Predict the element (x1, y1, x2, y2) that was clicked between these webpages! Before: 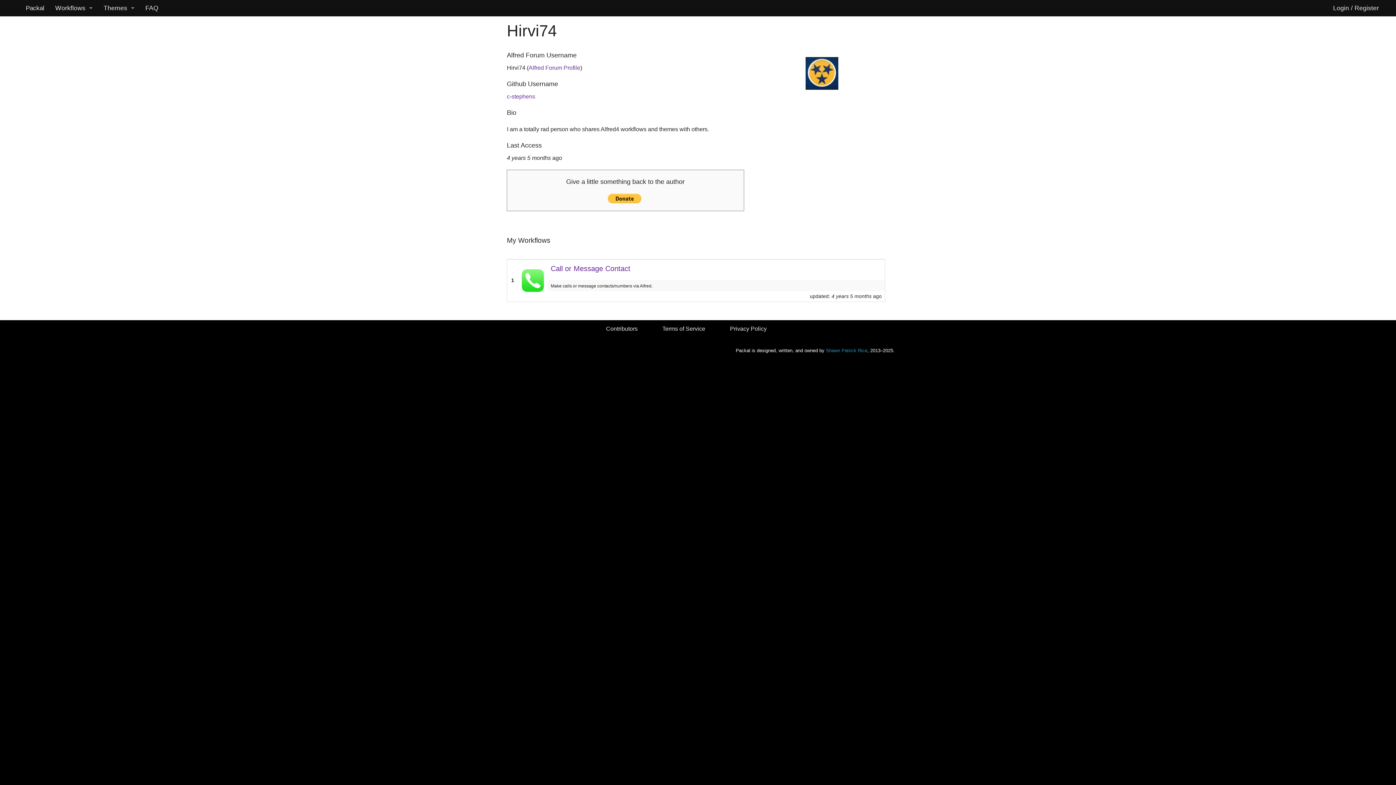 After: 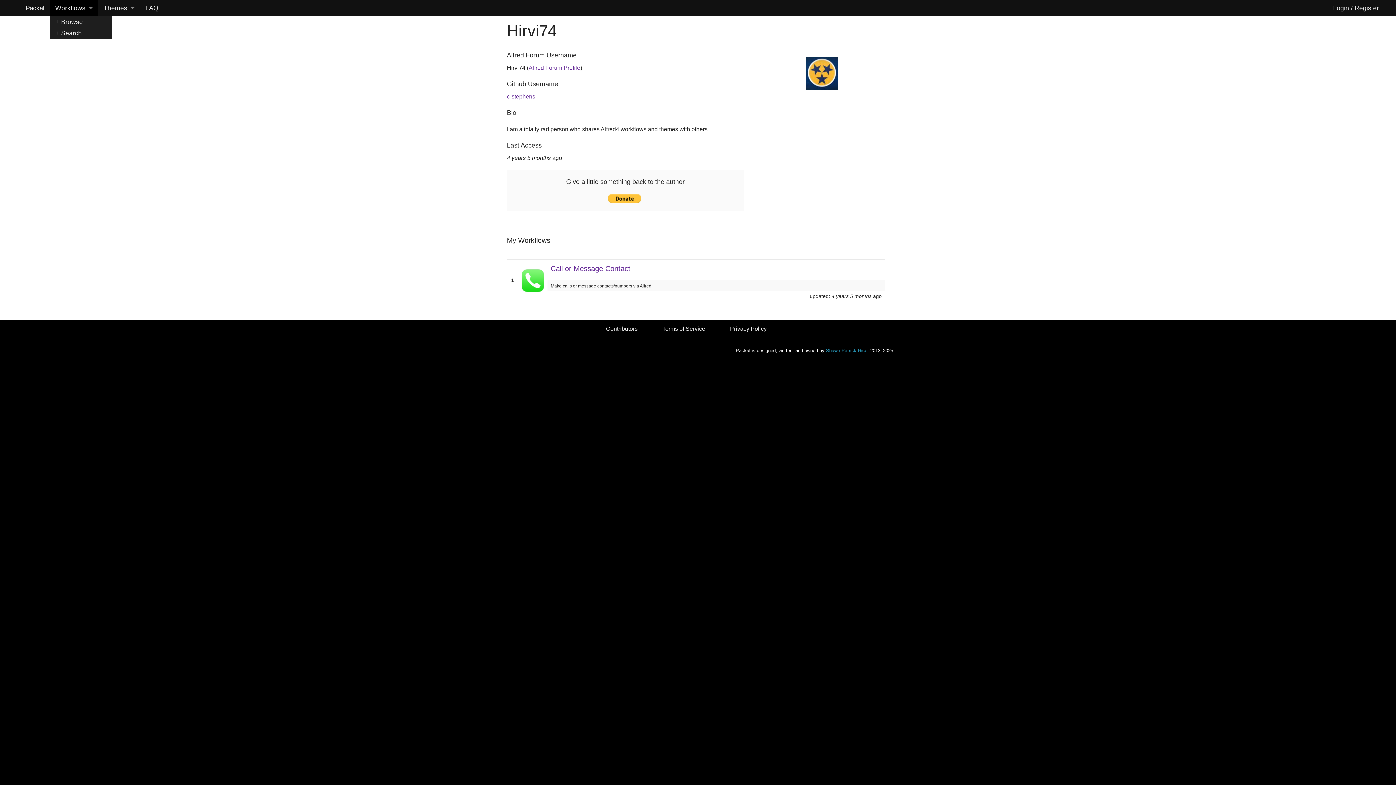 Action: bbox: (49, 0, 98, 16) label: Workflows